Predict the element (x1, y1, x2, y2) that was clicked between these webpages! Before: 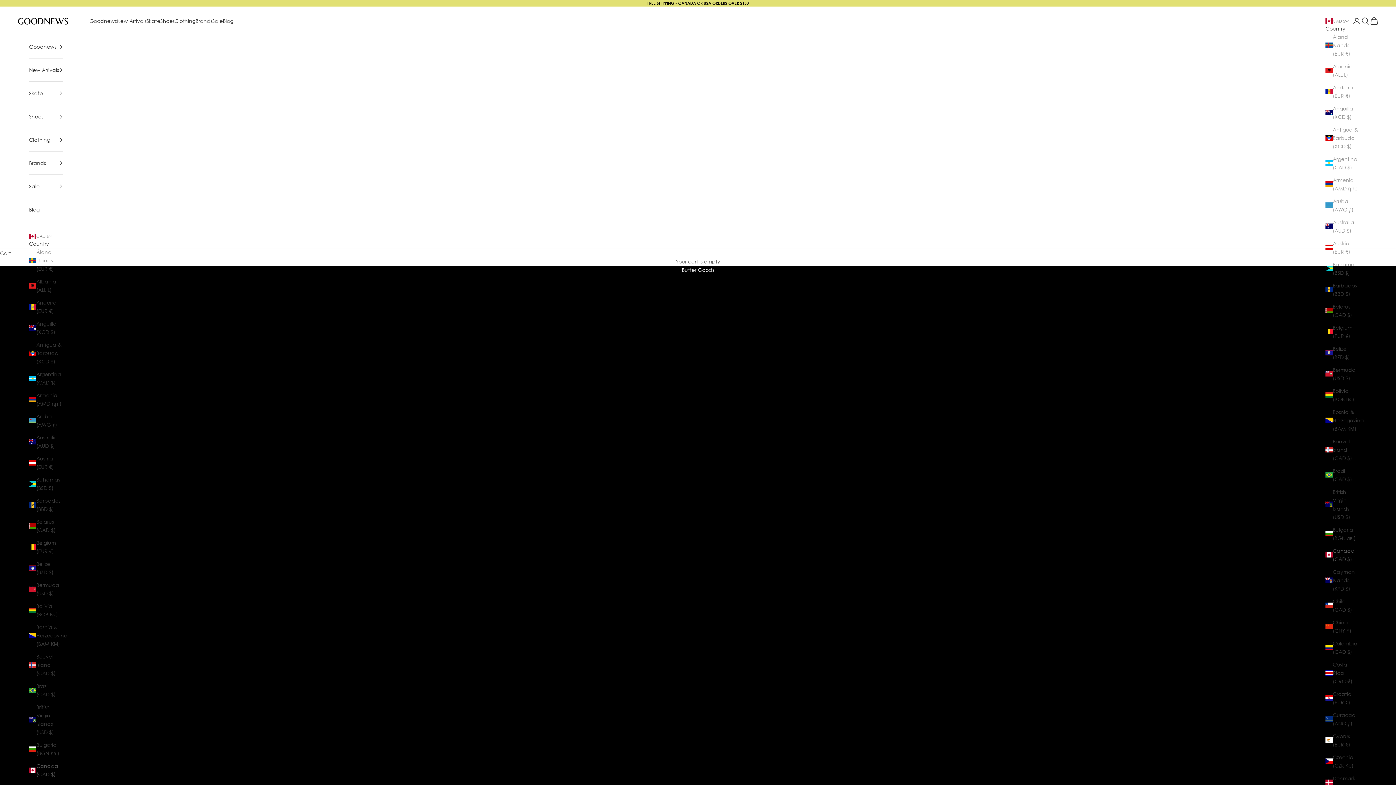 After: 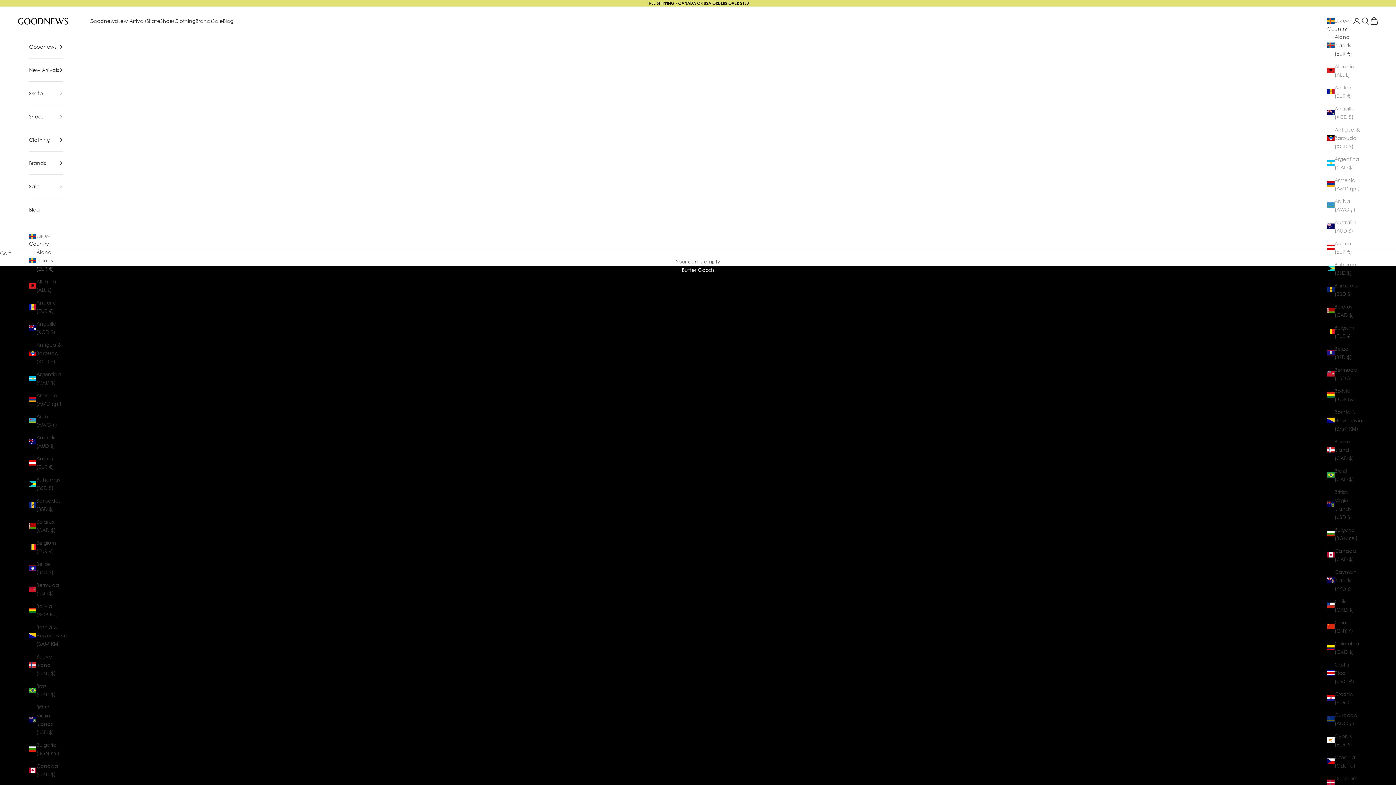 Action: bbox: (29, 248, 61, 273) label: Åland Islands (EUR €)